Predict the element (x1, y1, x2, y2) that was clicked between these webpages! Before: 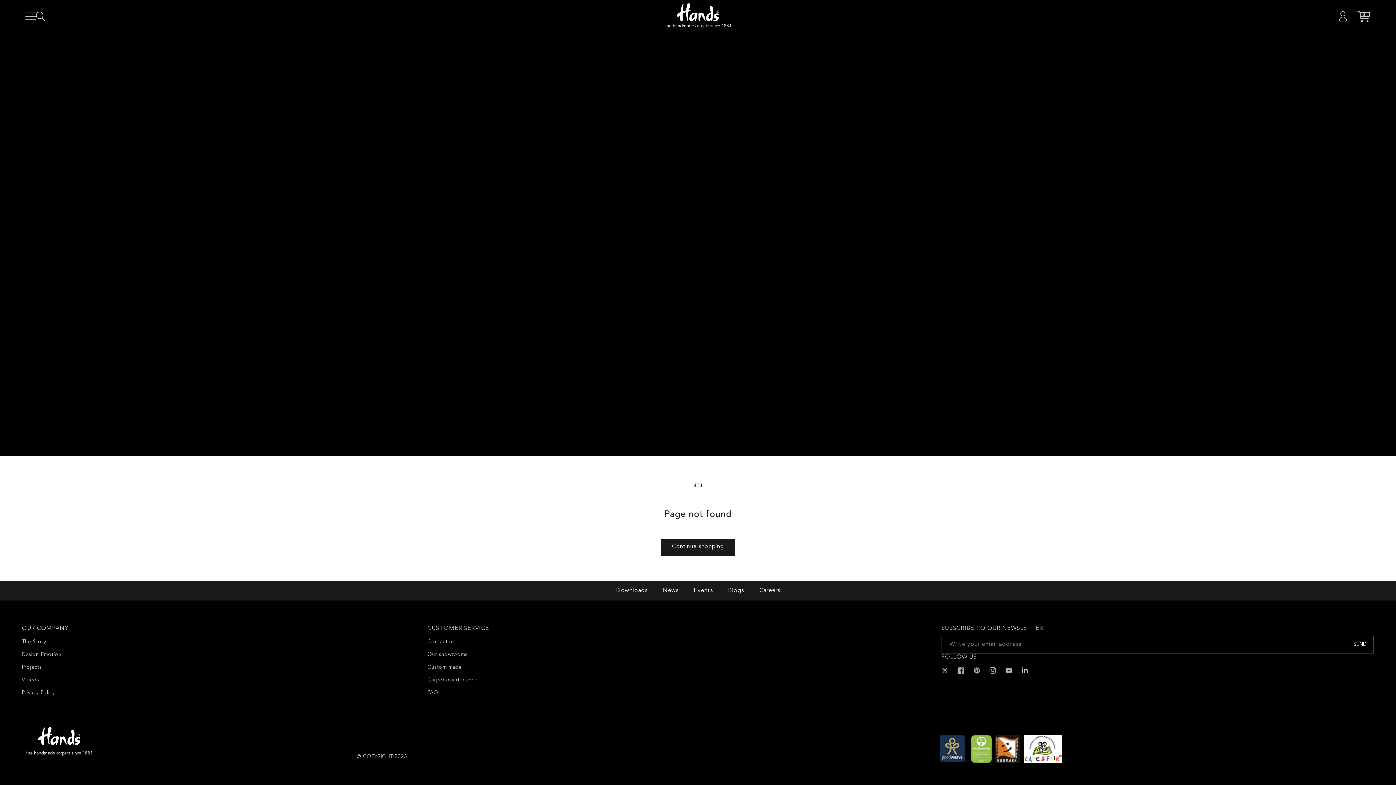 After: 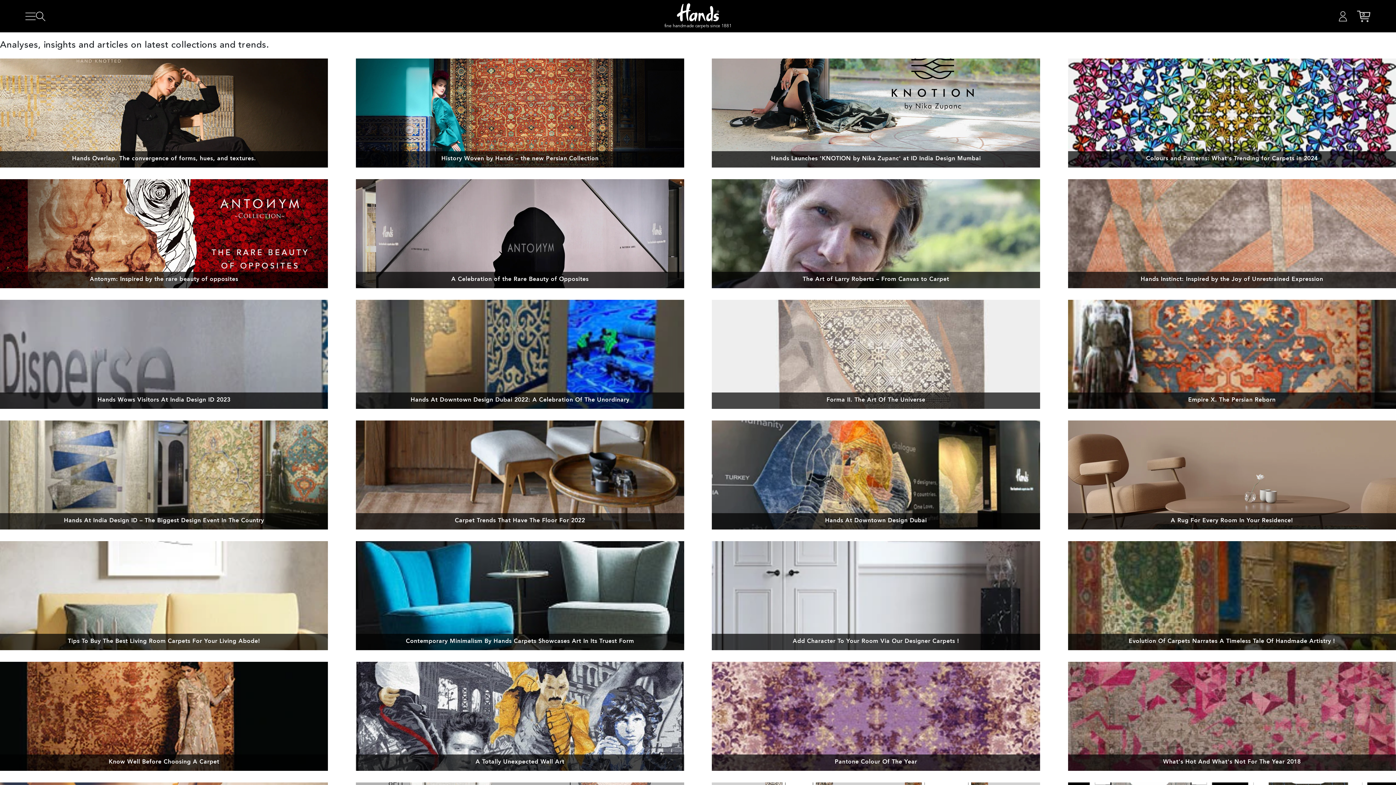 Action: label: Blogs bbox: (721, 581, 750, 600)